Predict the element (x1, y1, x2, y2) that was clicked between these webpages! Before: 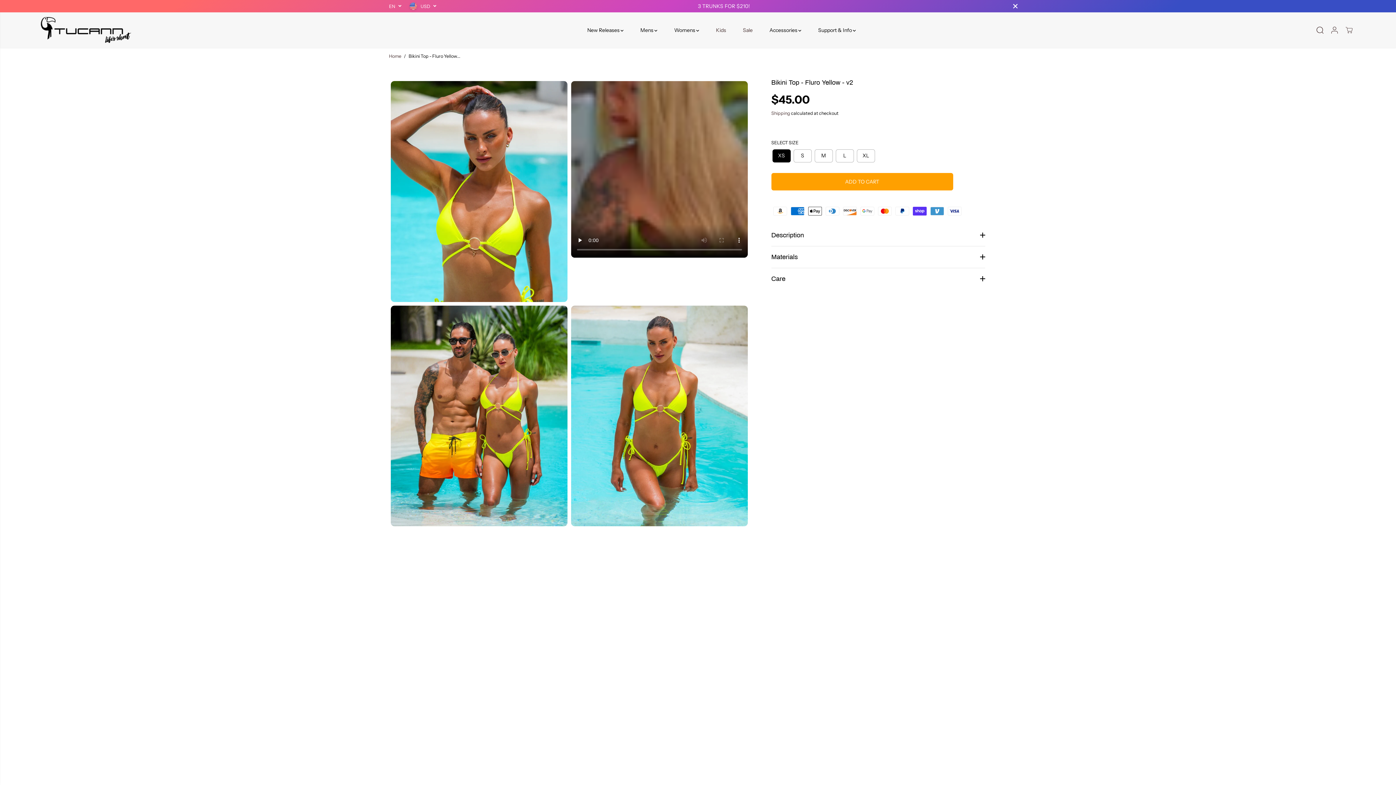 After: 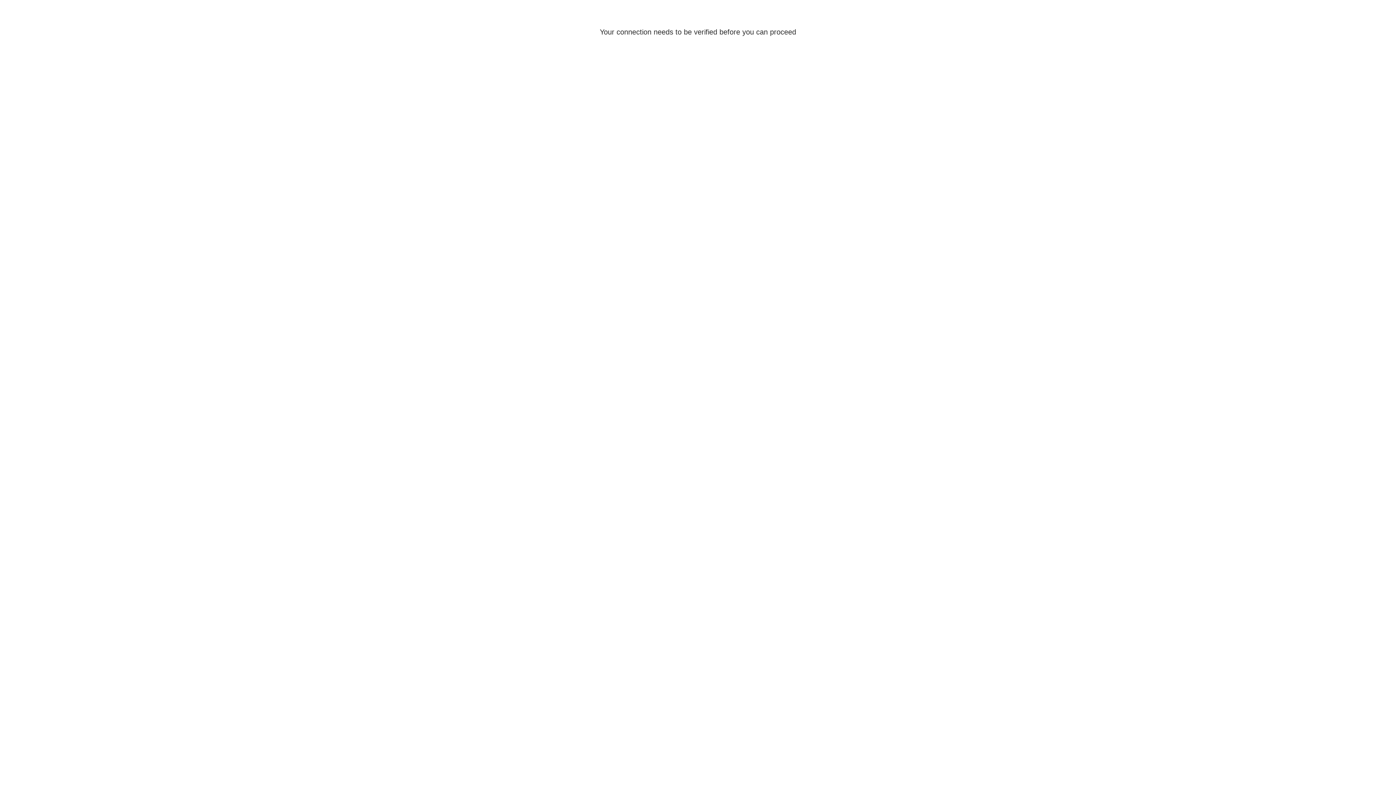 Action: bbox: (1328, 23, 1341, 36)